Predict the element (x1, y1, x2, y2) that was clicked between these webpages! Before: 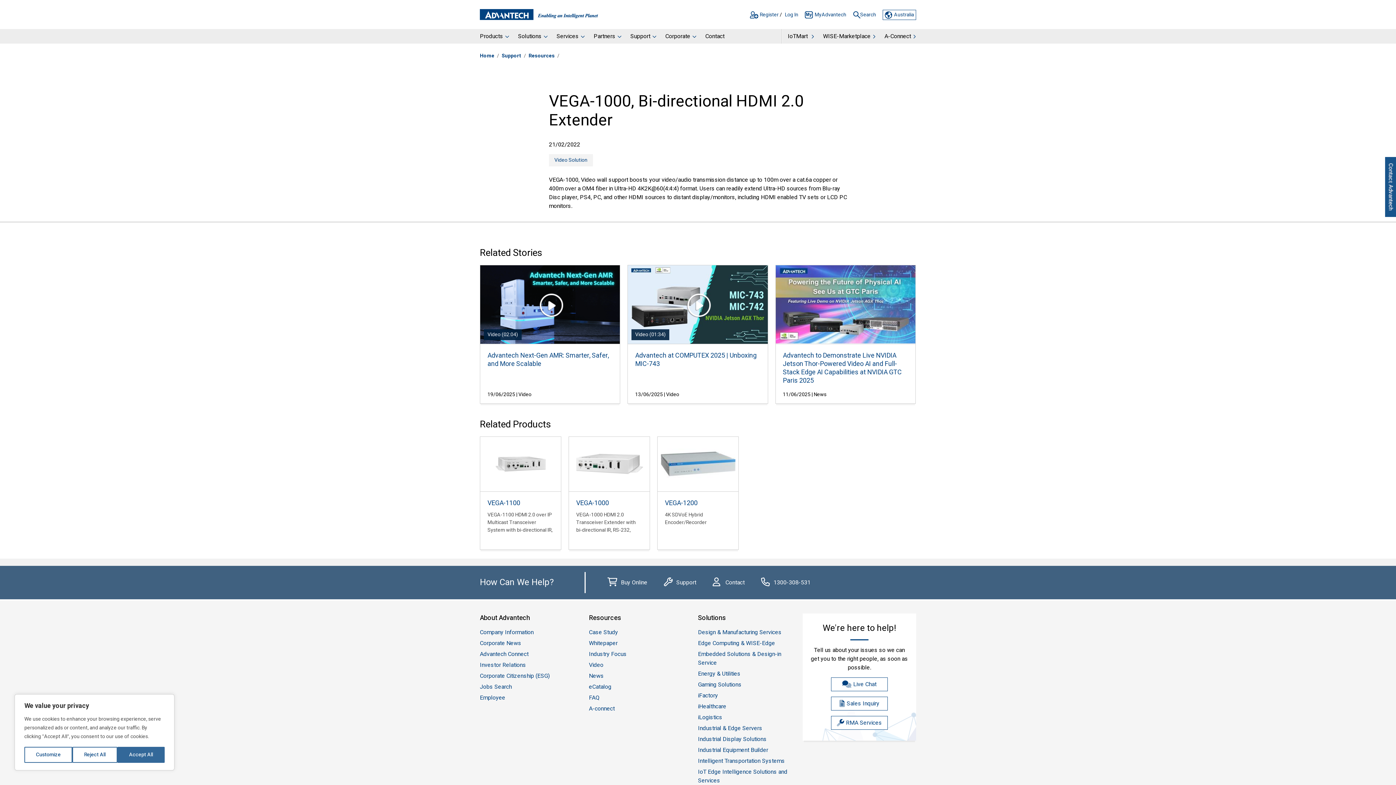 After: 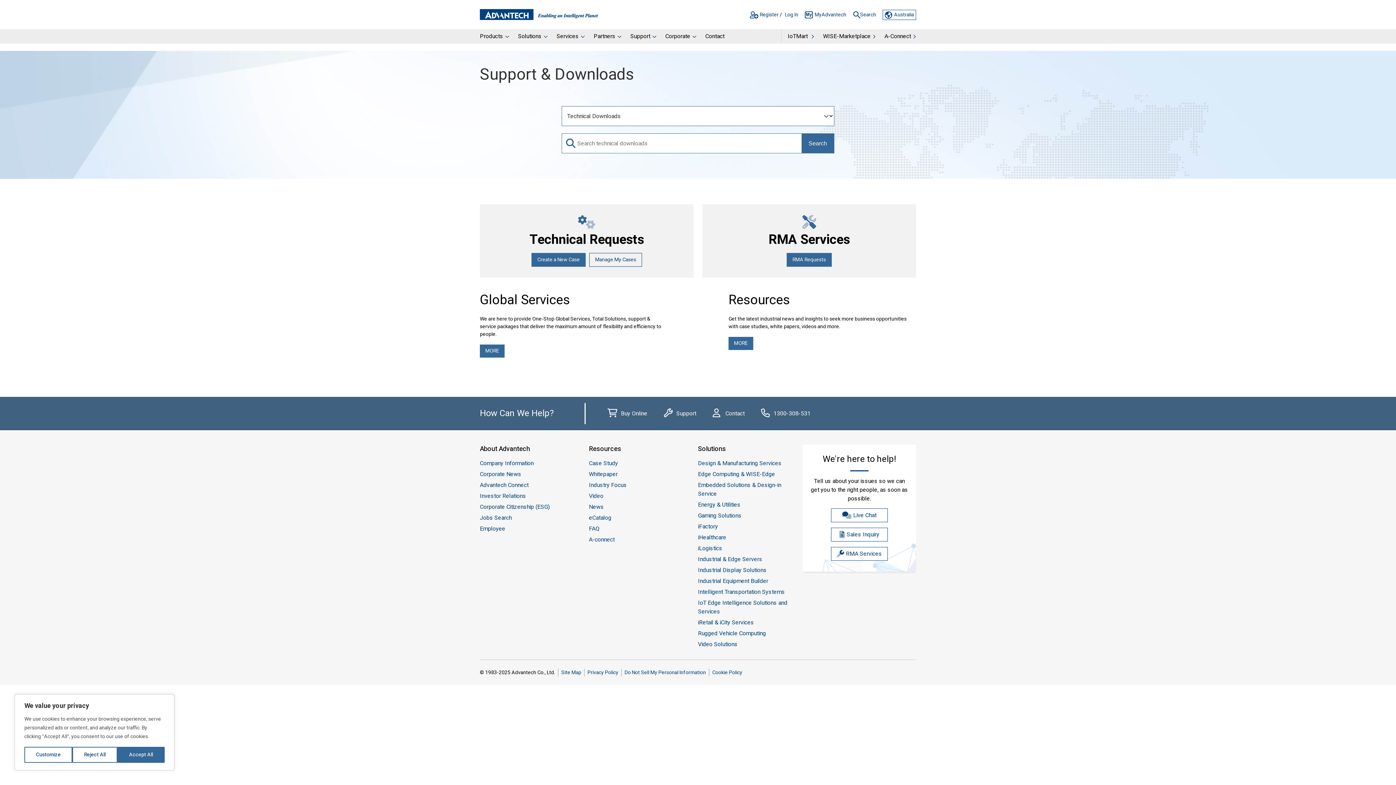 Action: bbox: (500, 46, 522, 64) label: Support